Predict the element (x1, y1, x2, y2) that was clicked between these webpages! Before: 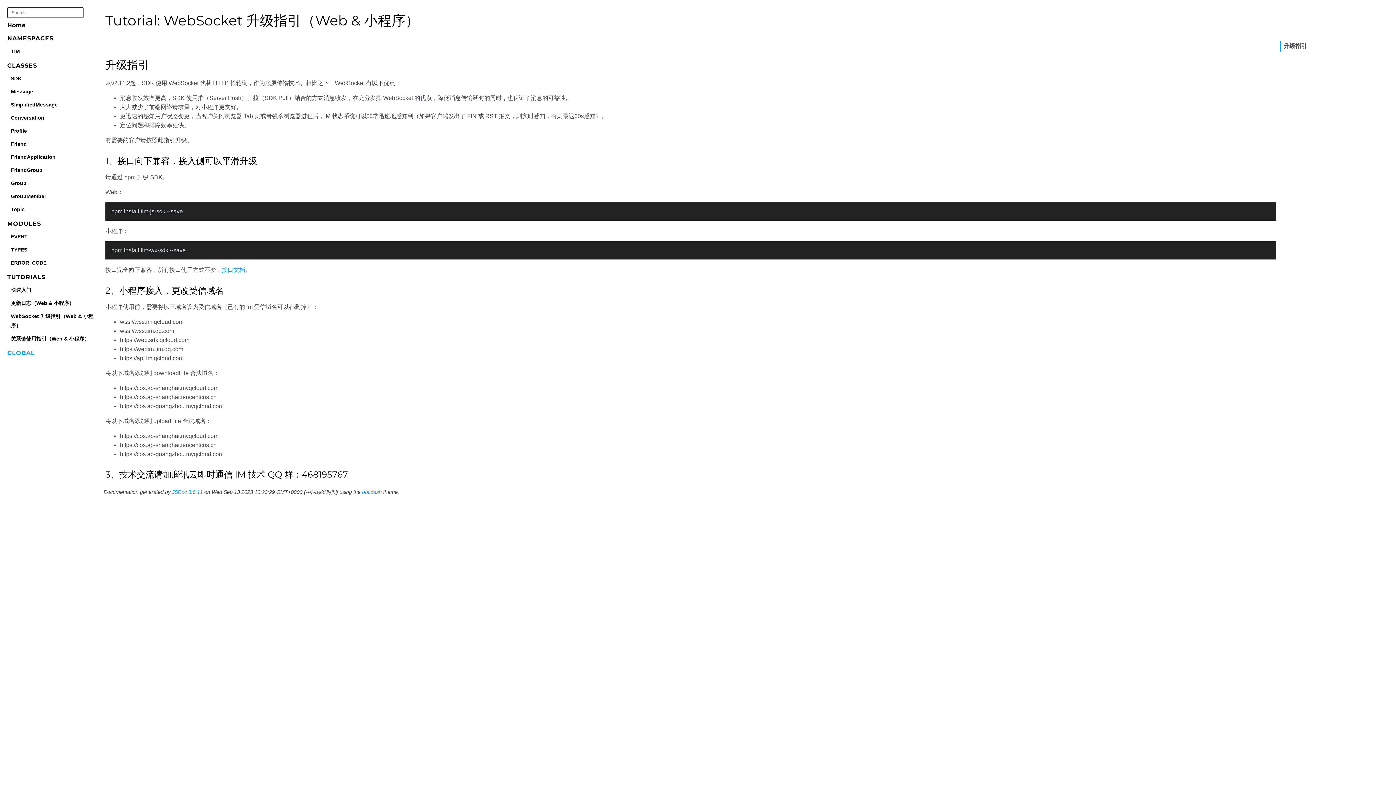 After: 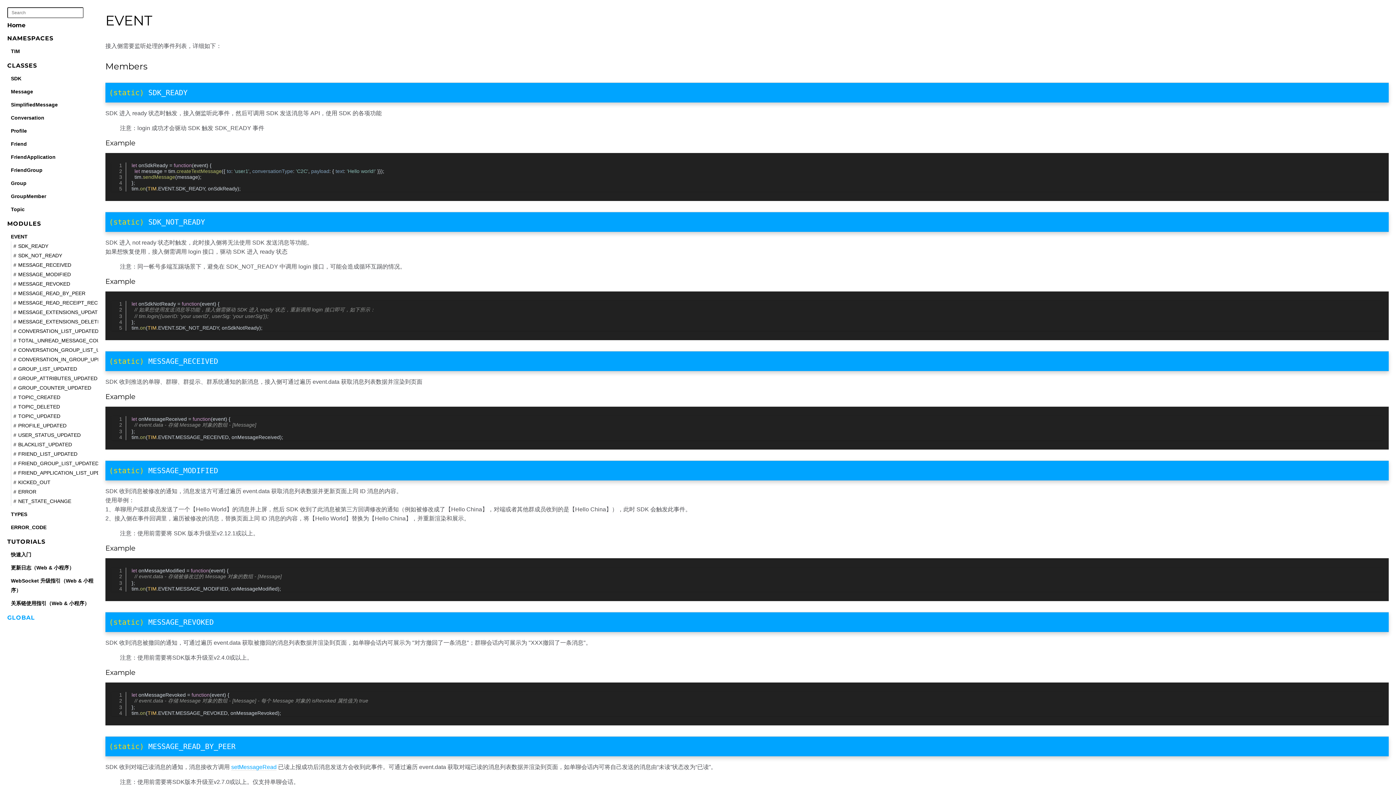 Action: label: EVENT bbox: (10, 232, 94, 241)